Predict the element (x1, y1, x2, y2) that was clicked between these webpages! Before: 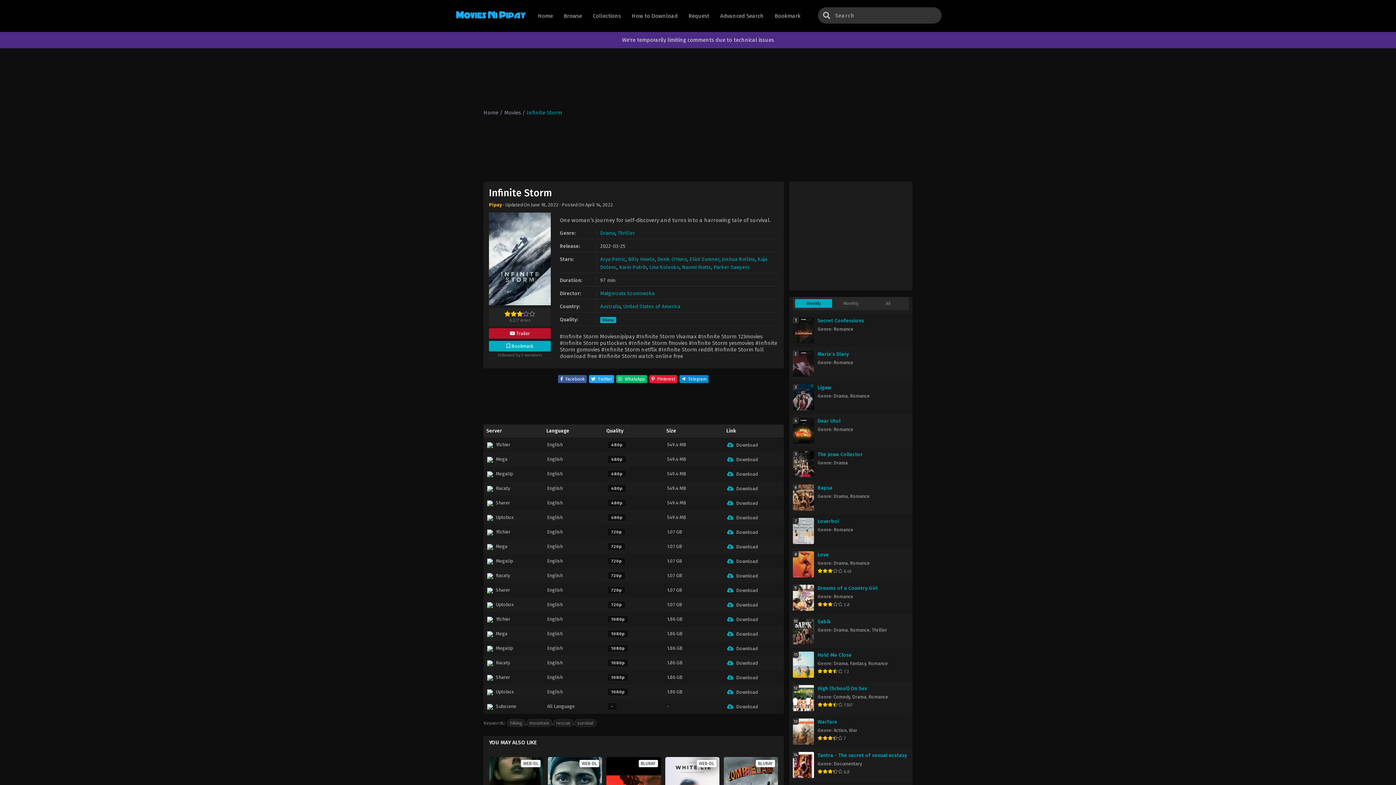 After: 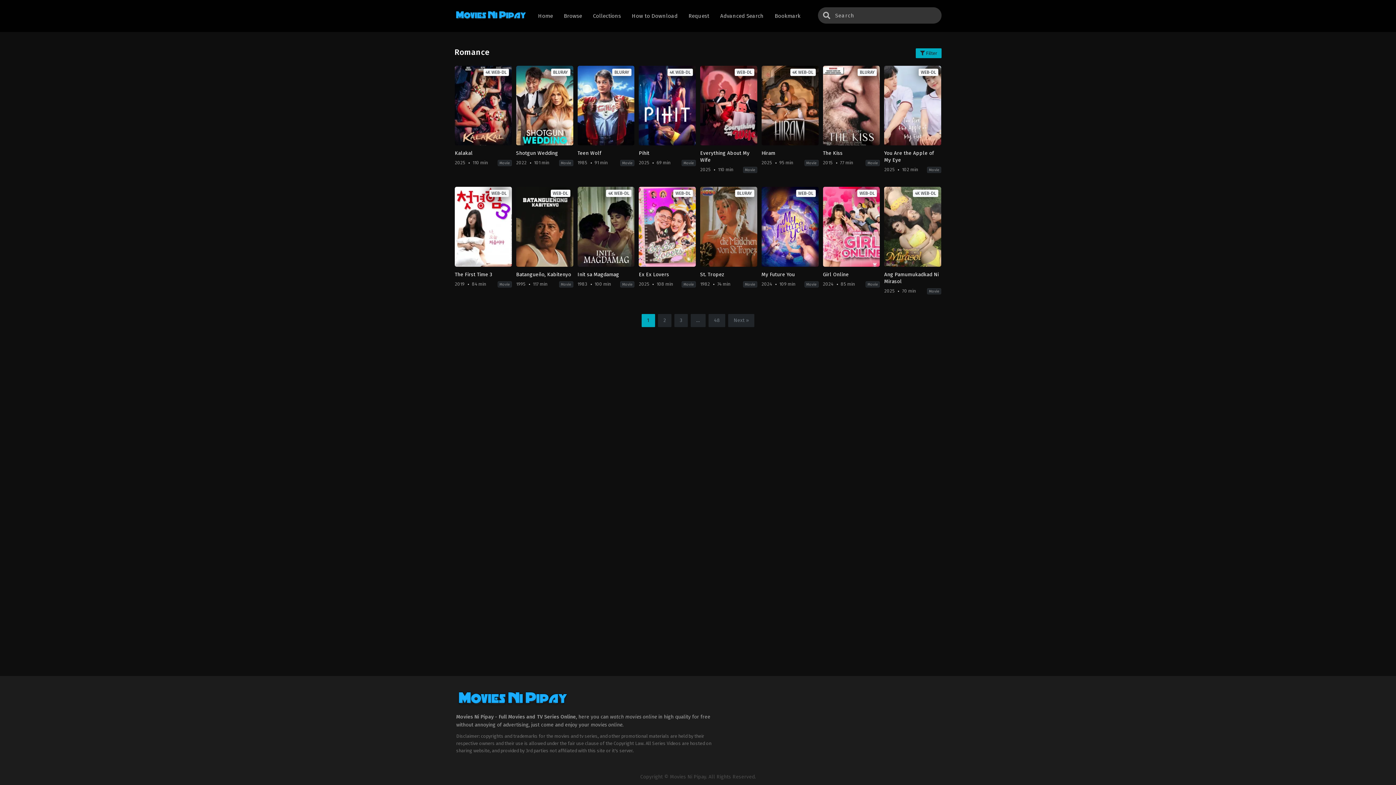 Action: bbox: (833, 360, 853, 365) label: Romance